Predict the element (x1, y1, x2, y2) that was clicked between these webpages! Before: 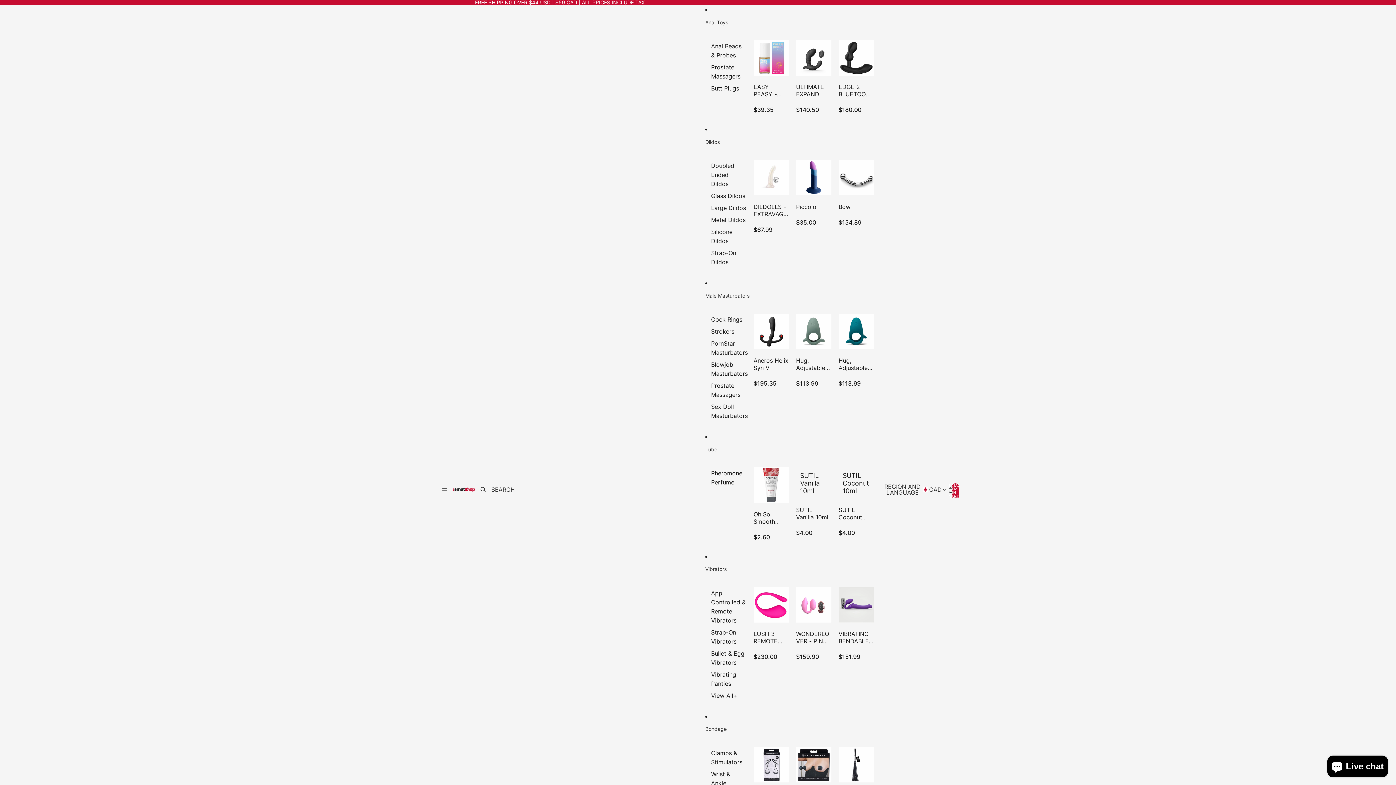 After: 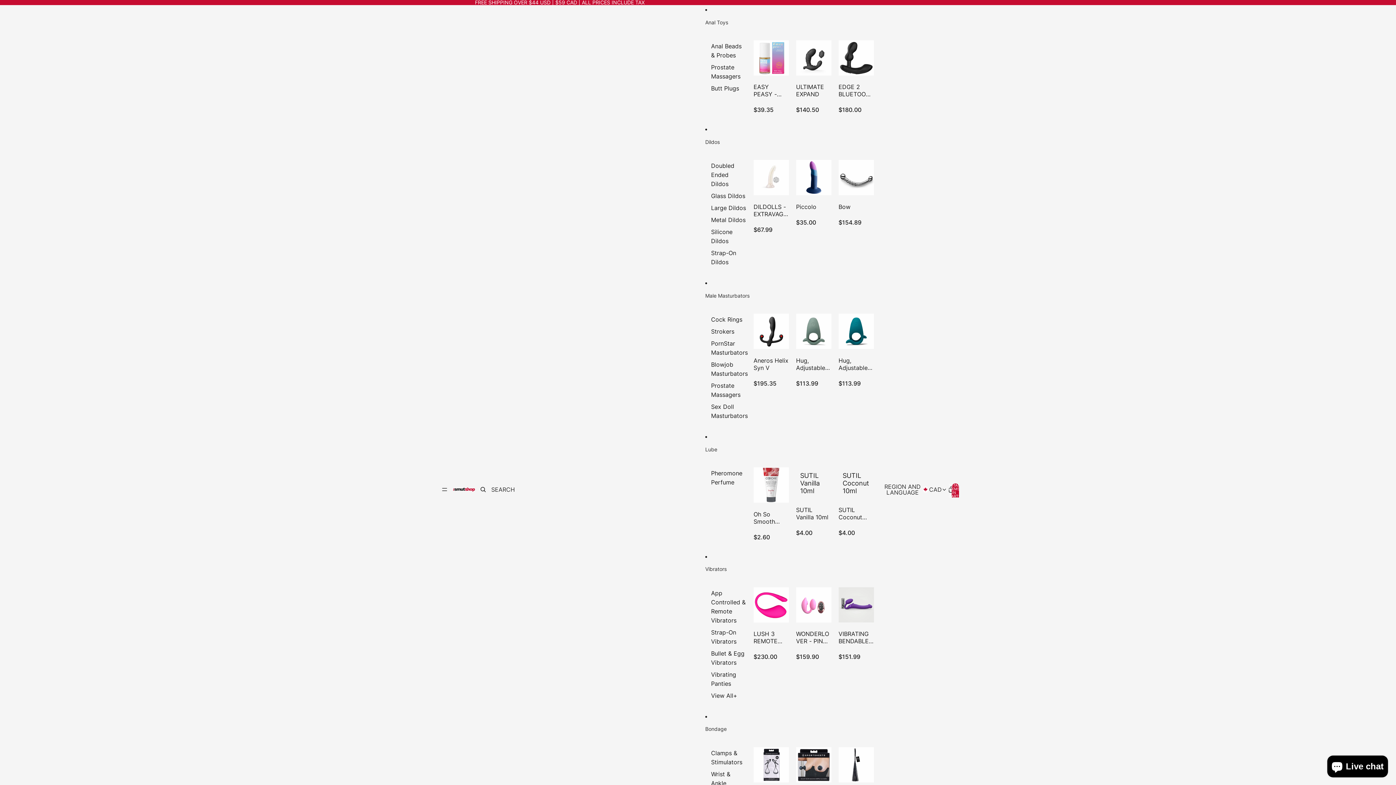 Action: bbox: (838, 587, 874, 661) label: VIBRATING BENDABLE STRAP-ON - M - PURPLE
$151.99